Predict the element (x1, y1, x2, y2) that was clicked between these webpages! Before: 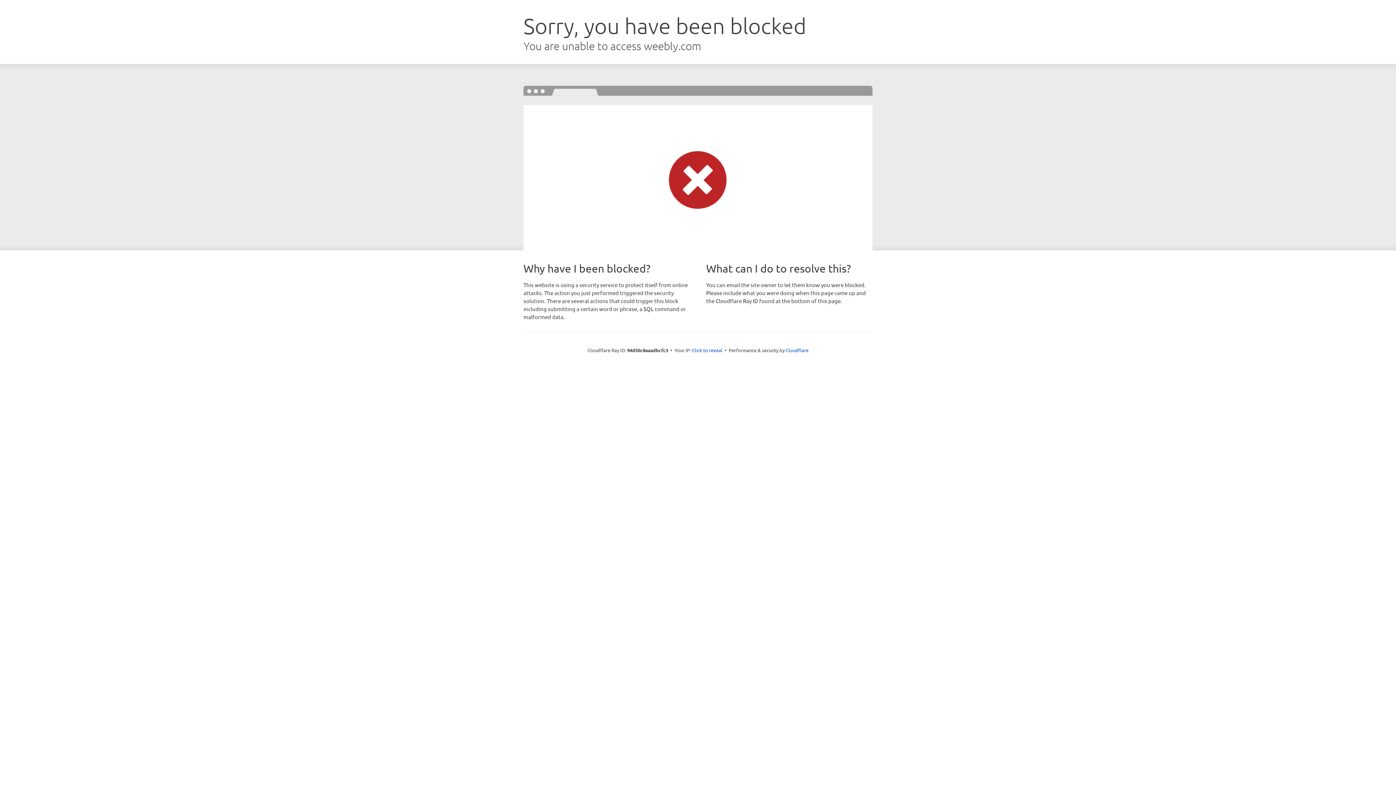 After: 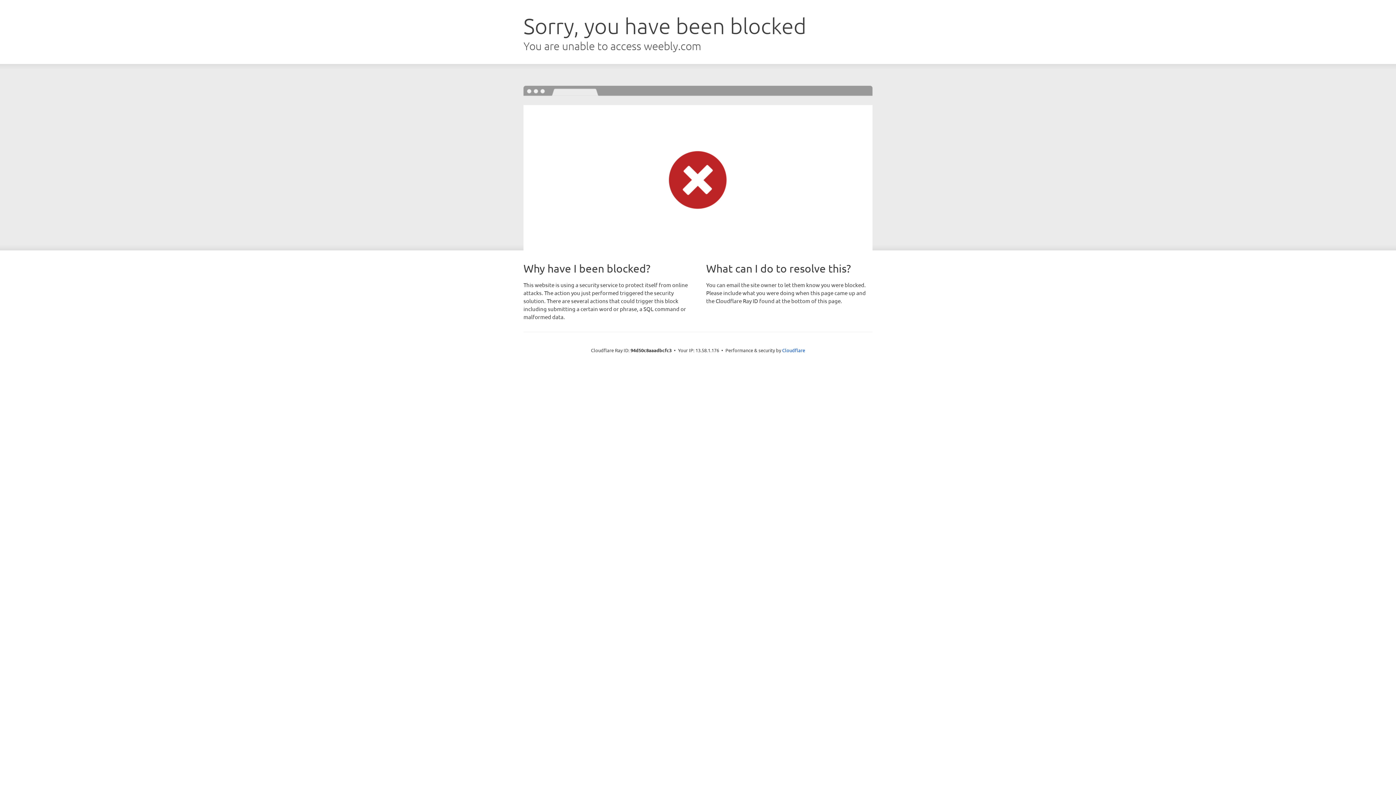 Action: bbox: (692, 346, 722, 353) label: Click to reveal